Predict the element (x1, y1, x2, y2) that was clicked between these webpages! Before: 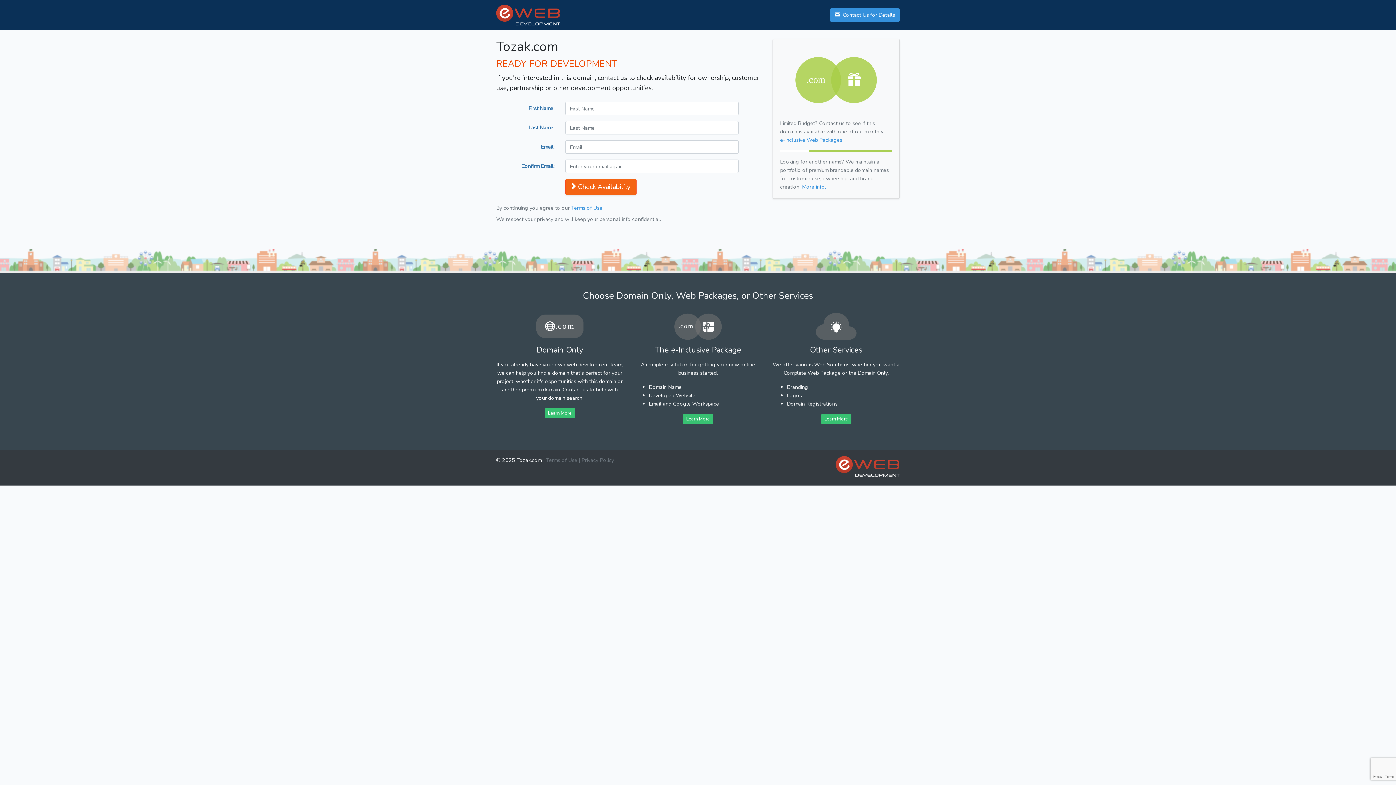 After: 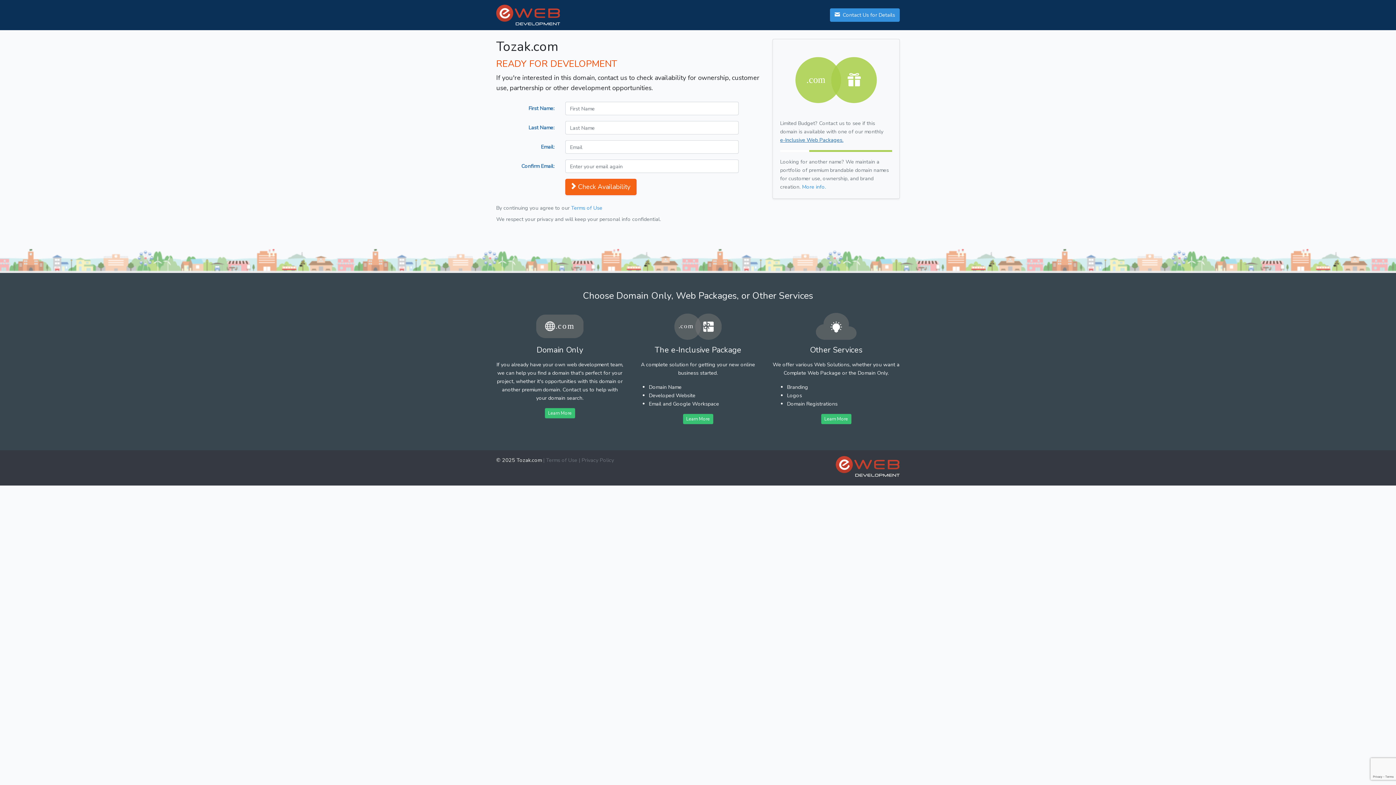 Action: label: e-Inclusive Web Packages. bbox: (780, 136, 843, 143)